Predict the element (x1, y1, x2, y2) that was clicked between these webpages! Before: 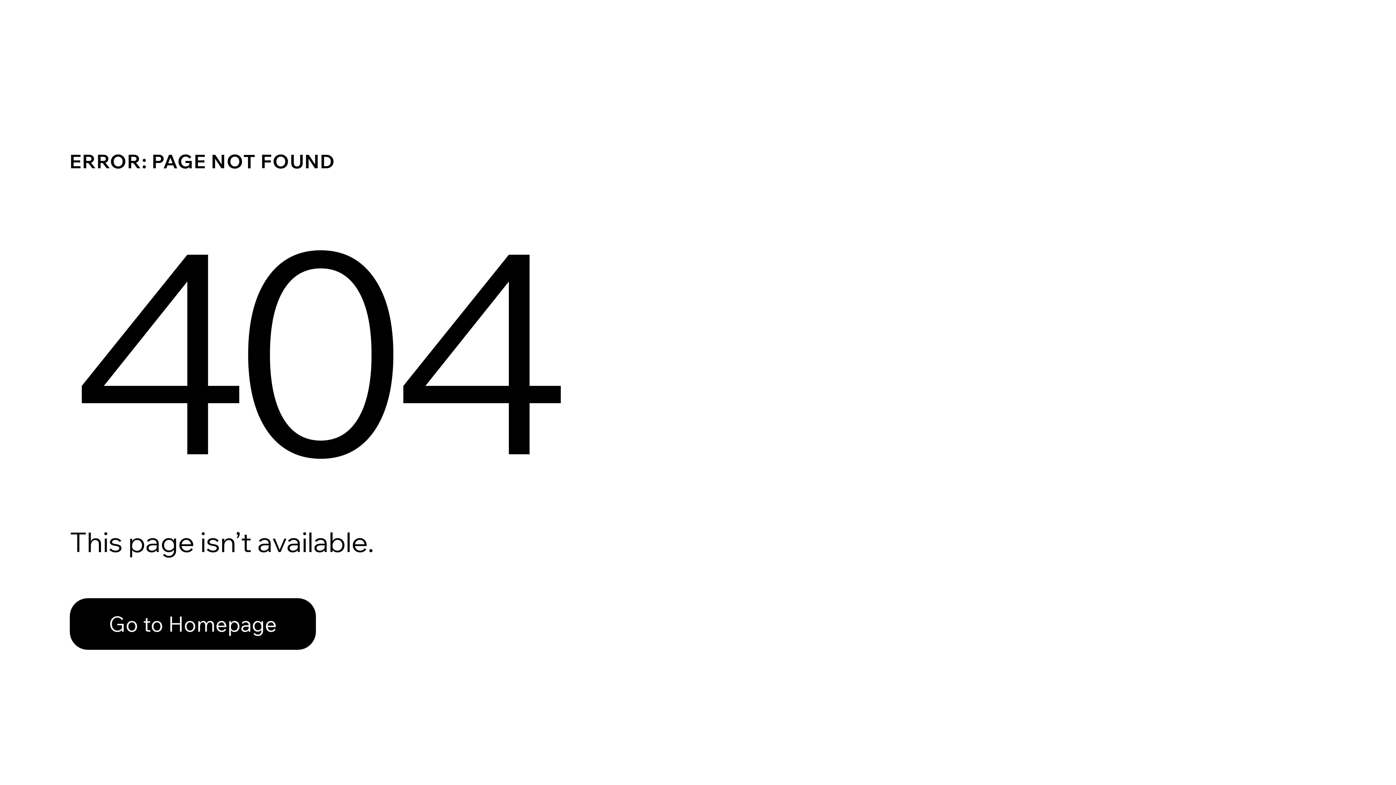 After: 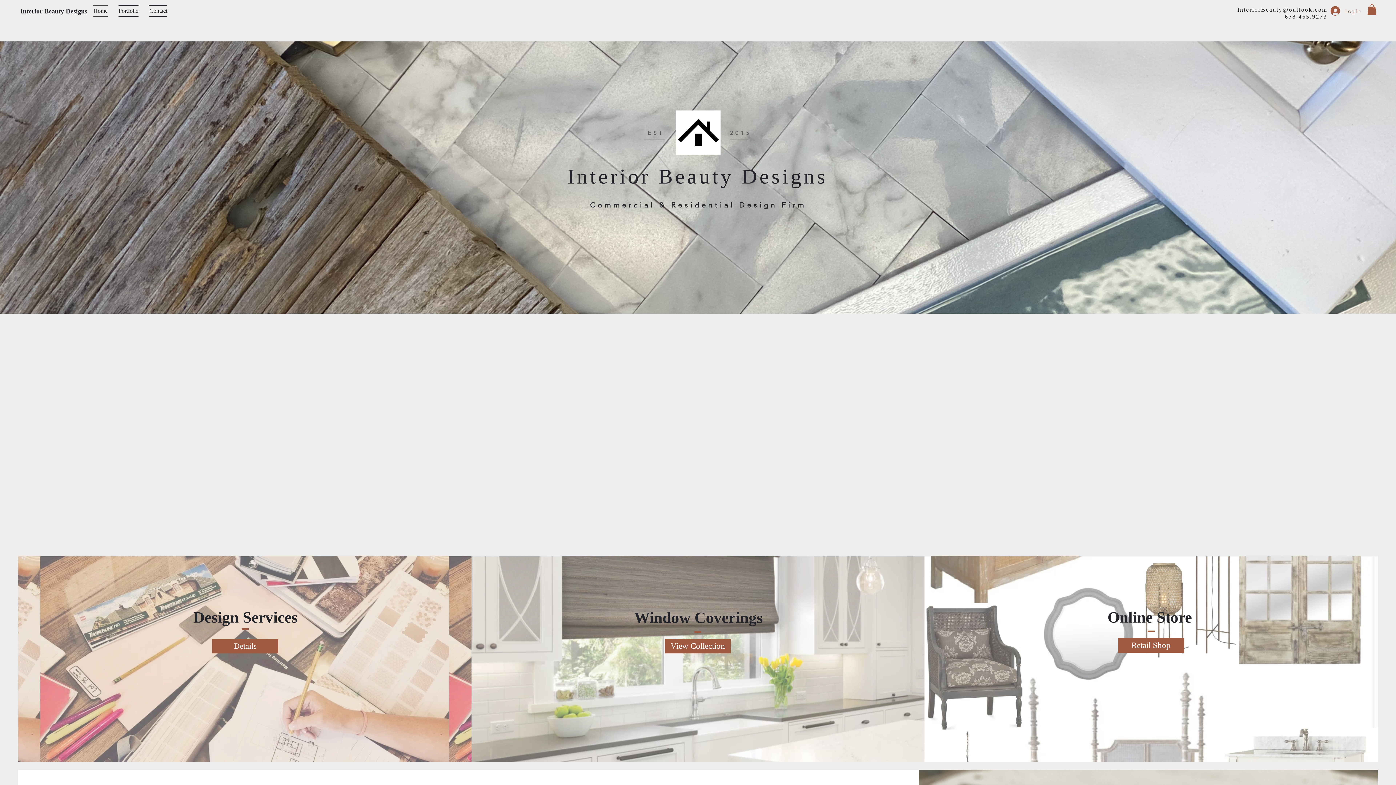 Action: label: Go to Homepage bbox: (69, 582, 768, 659)